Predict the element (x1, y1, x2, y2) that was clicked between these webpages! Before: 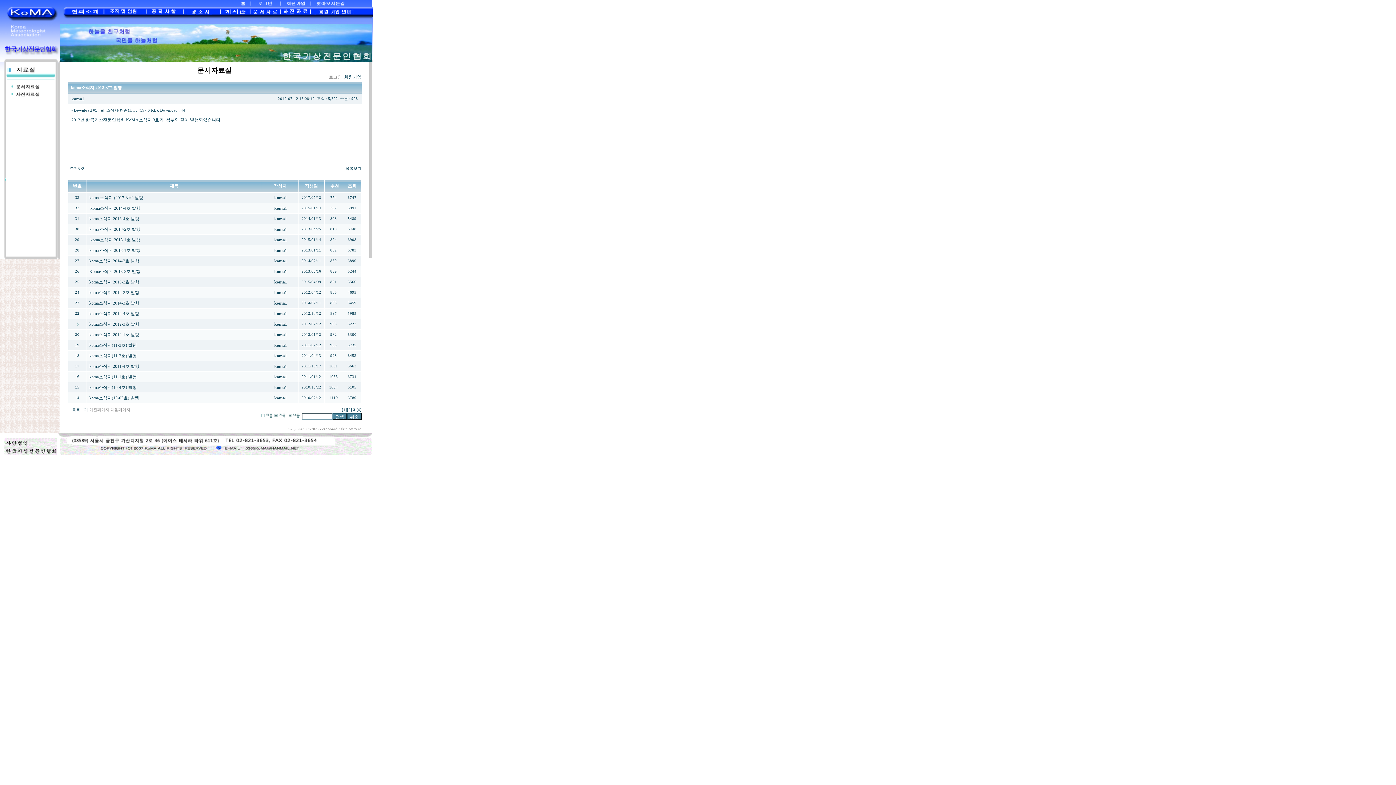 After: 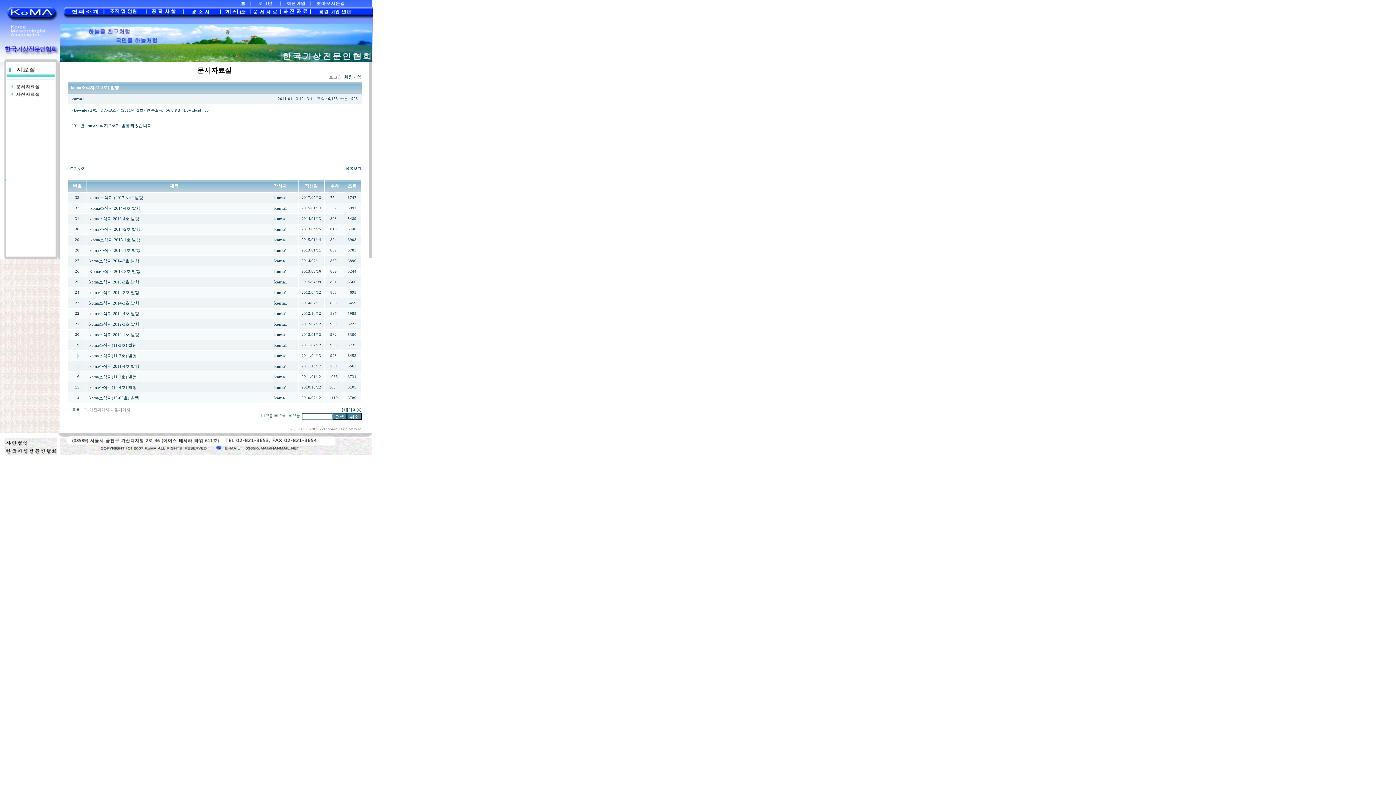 Action: bbox: (89, 353, 136, 358) label: koma소식지(11-2호) 발행